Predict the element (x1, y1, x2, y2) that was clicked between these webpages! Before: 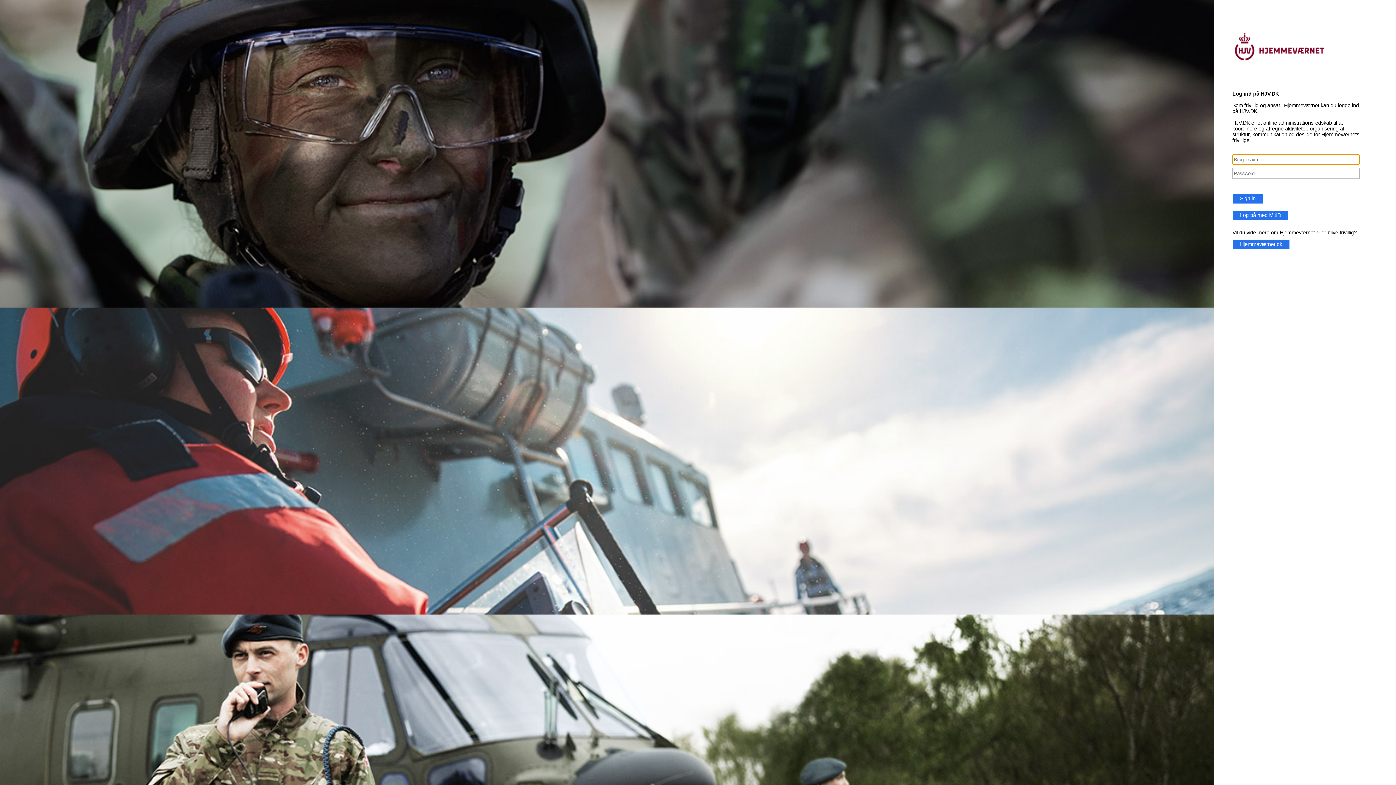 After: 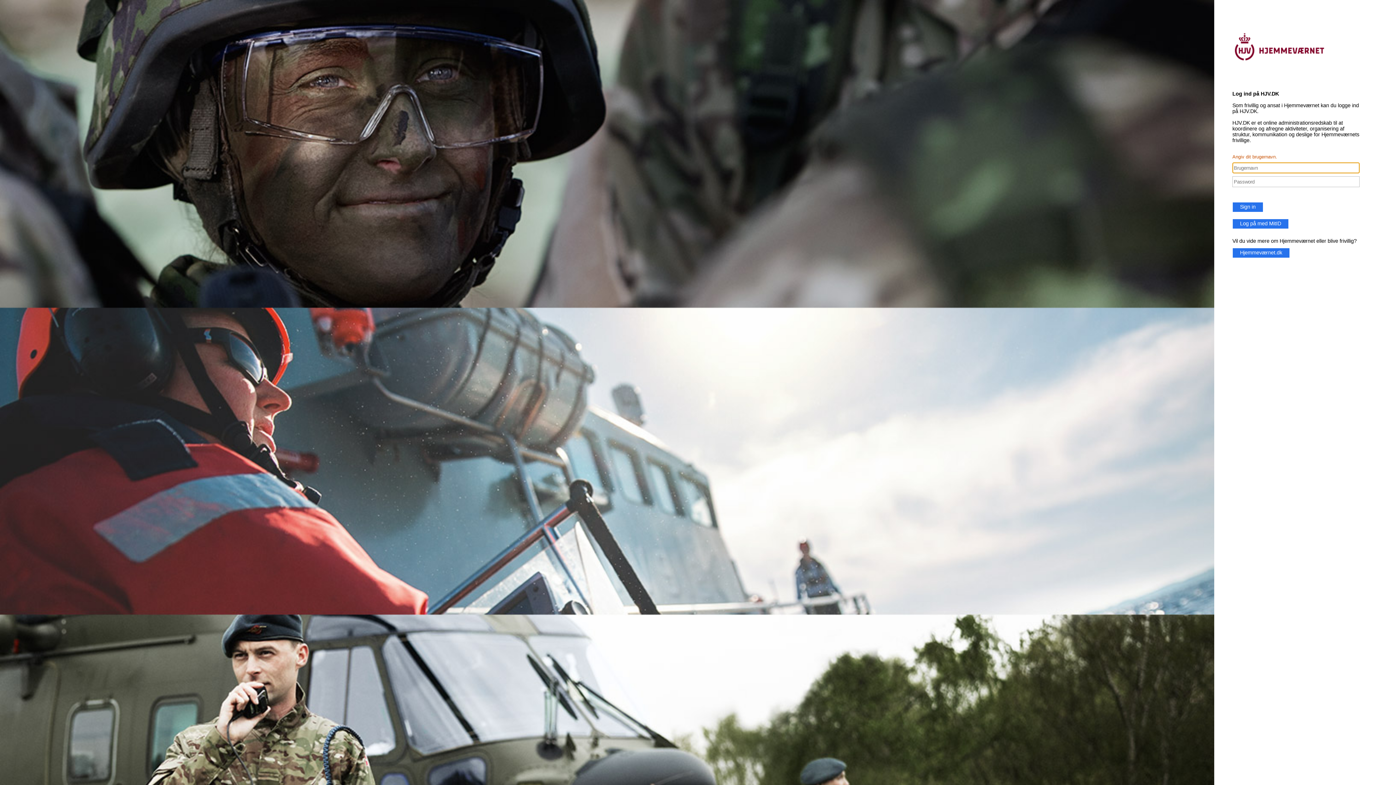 Action: label: Sign in bbox: (1232, 193, 1263, 204)